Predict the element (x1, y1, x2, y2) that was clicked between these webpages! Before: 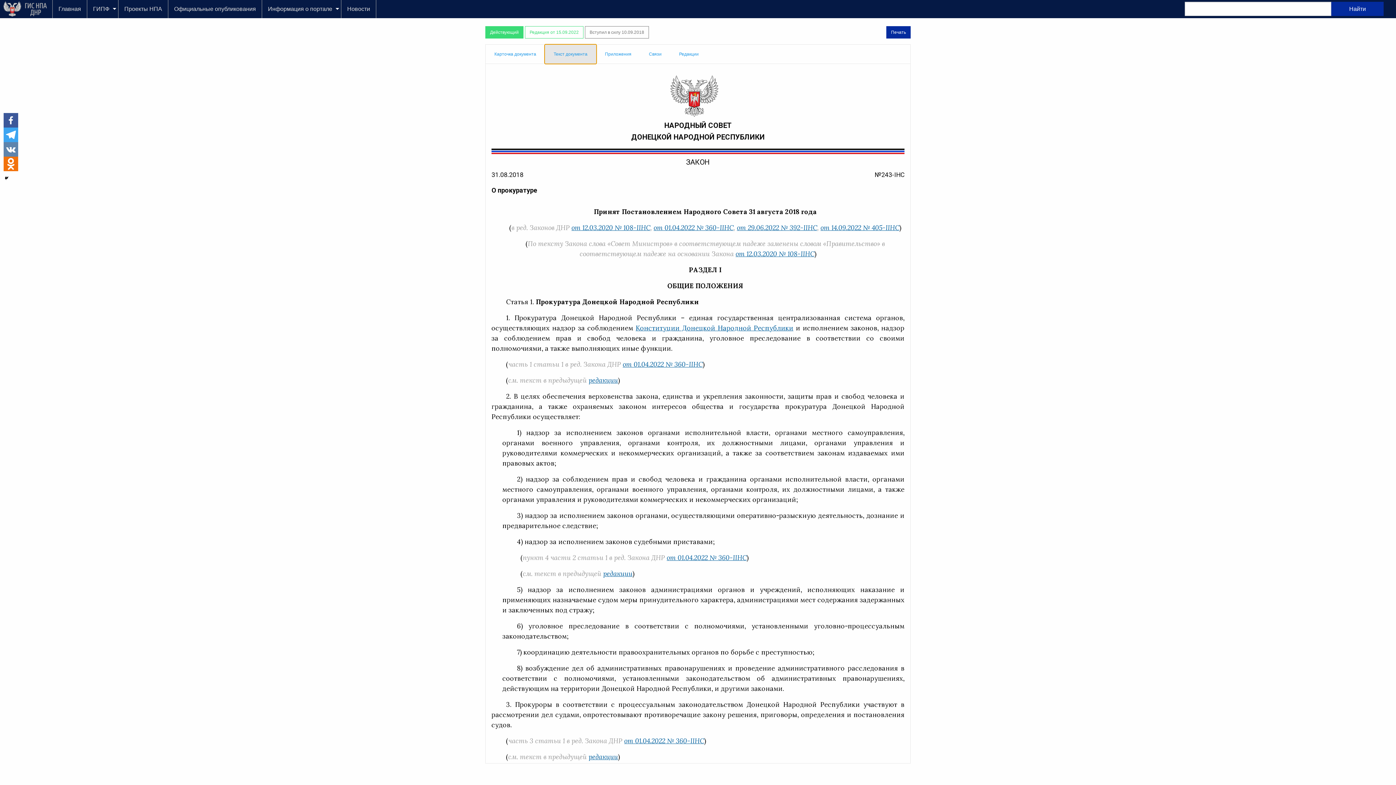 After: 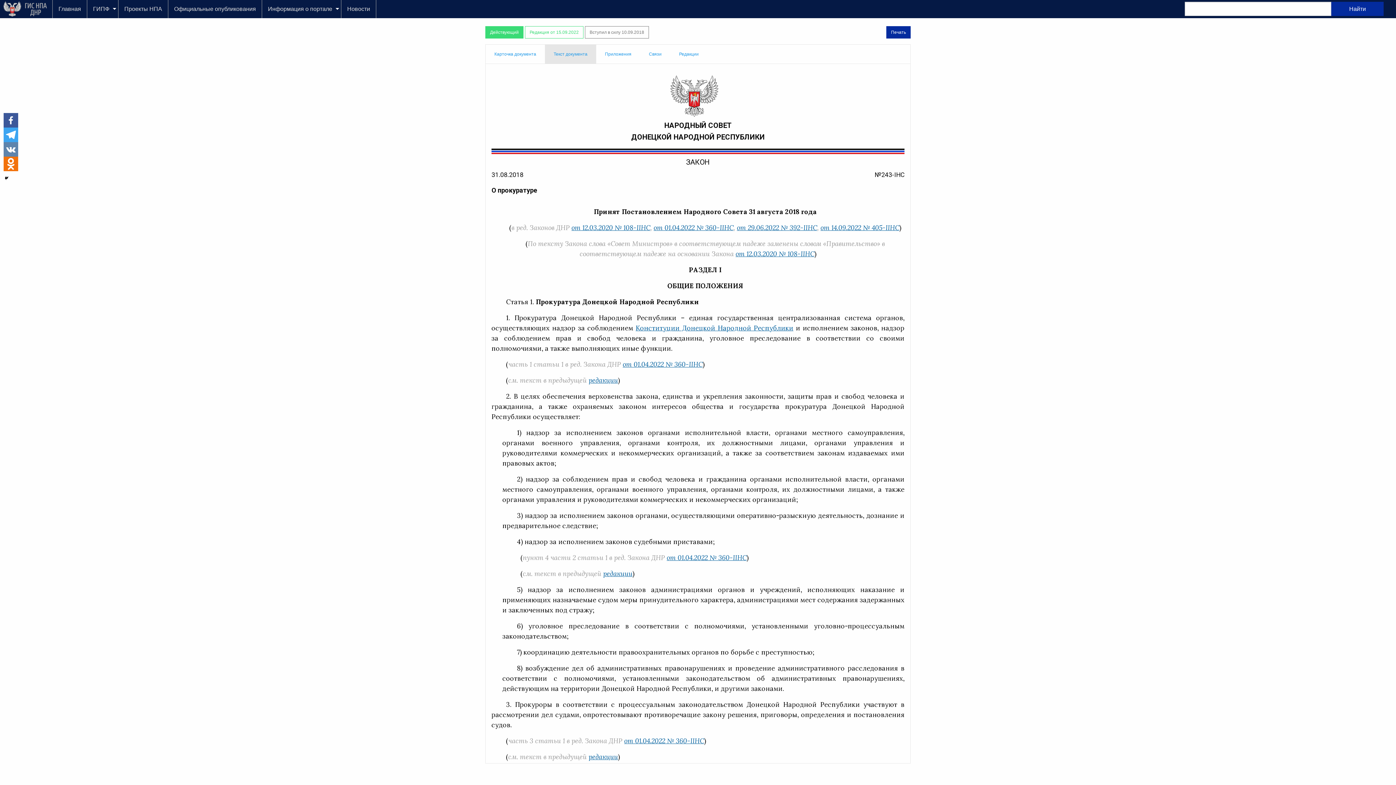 Action: bbox: (3, 142, 18, 156)